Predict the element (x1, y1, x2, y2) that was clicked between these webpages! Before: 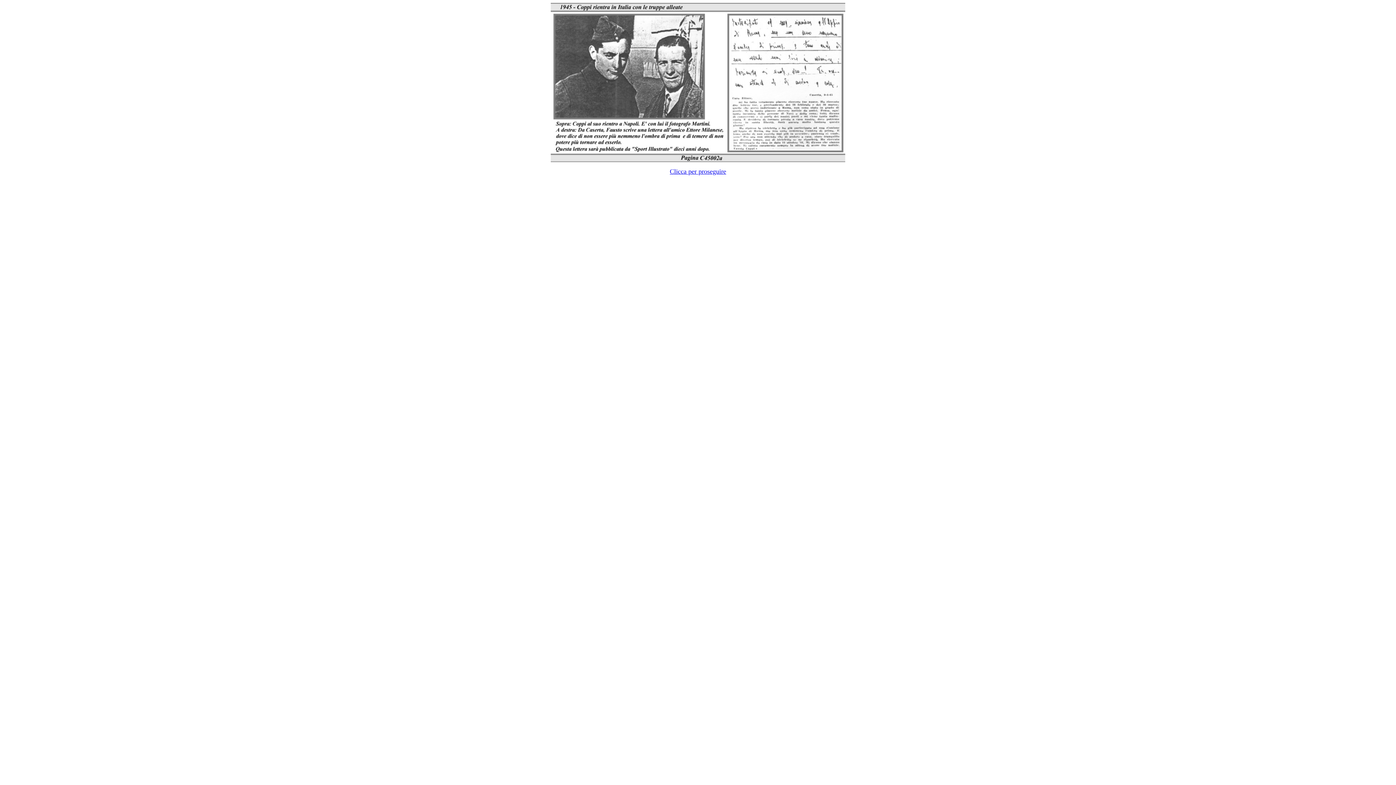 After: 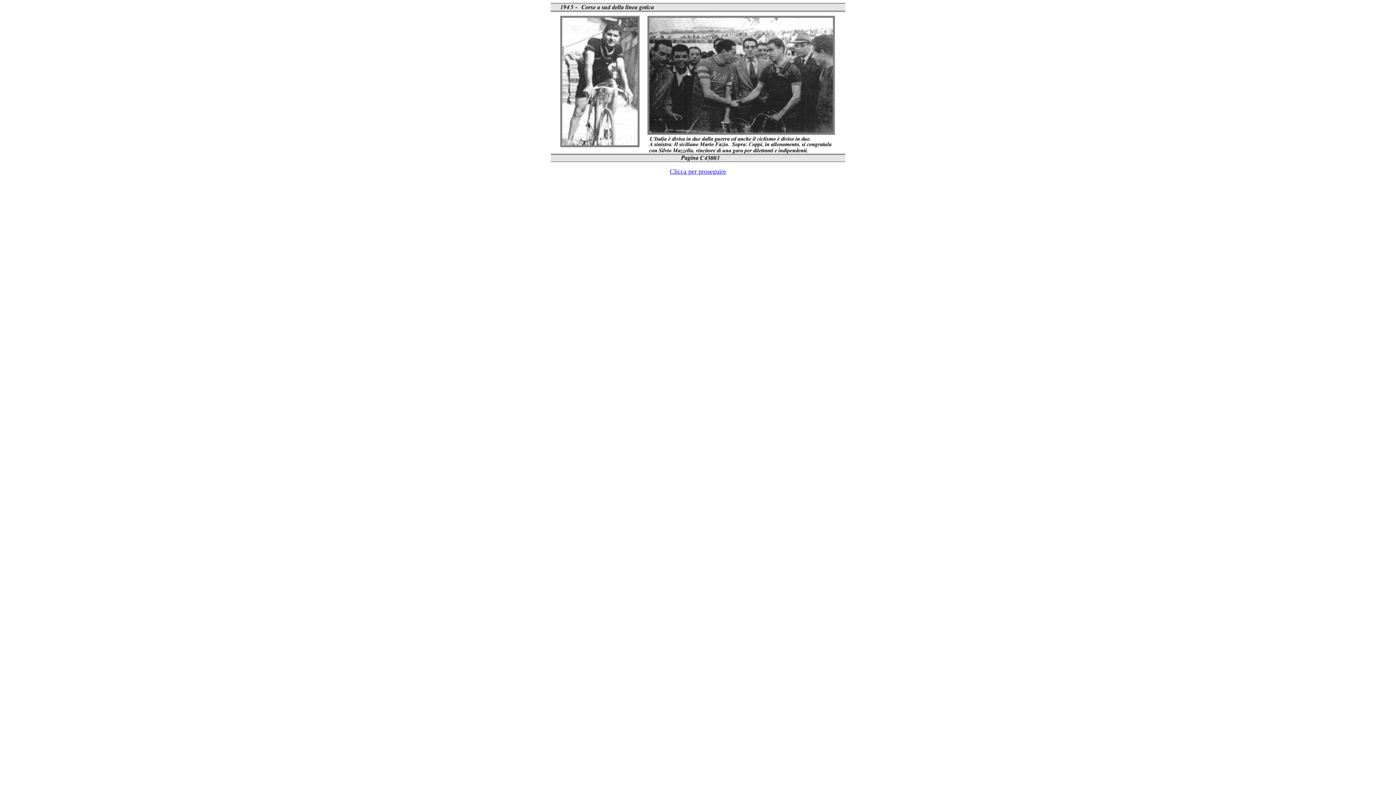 Action: label: Clicca per proseguire bbox: (670, 168, 726, 175)